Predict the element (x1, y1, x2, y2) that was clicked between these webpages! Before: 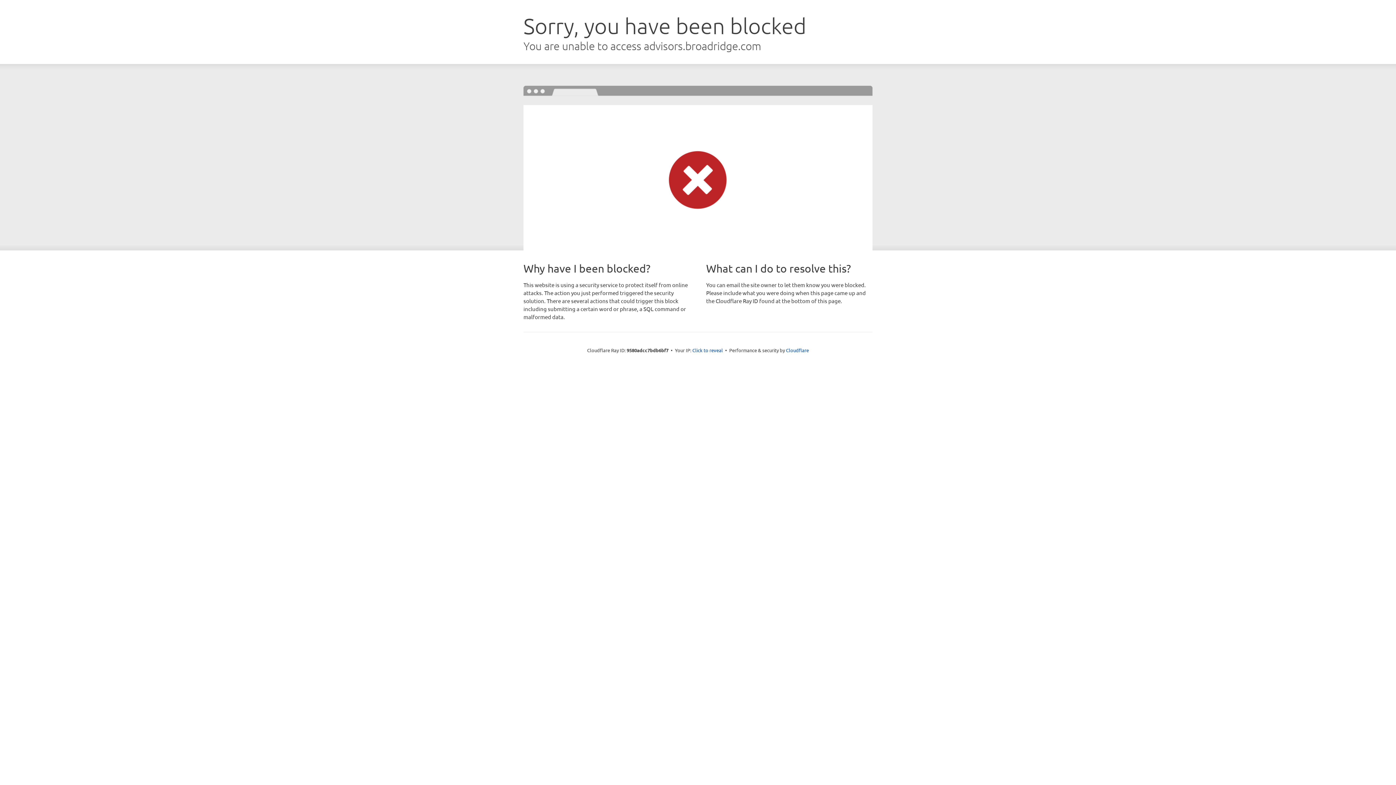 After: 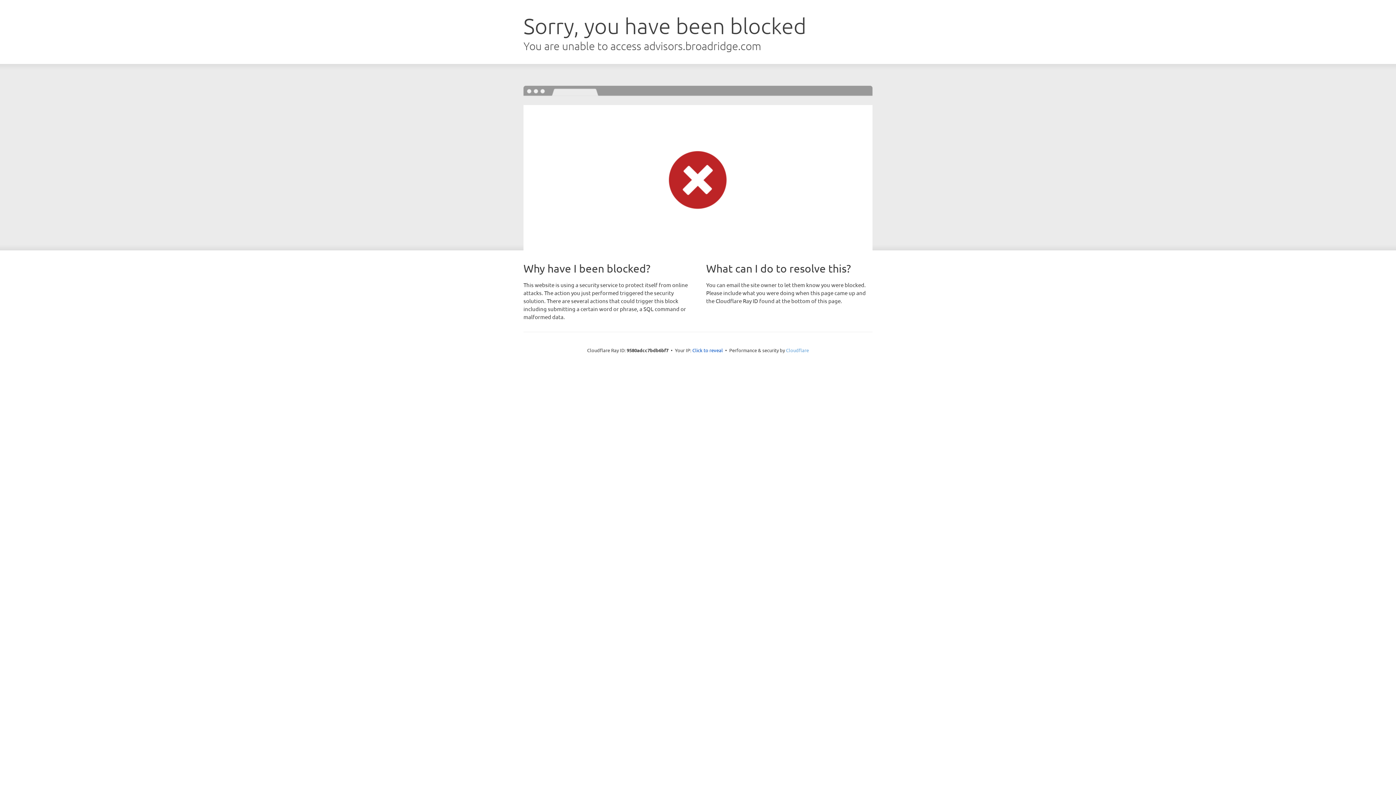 Action: label: Cloudflare bbox: (786, 347, 809, 353)